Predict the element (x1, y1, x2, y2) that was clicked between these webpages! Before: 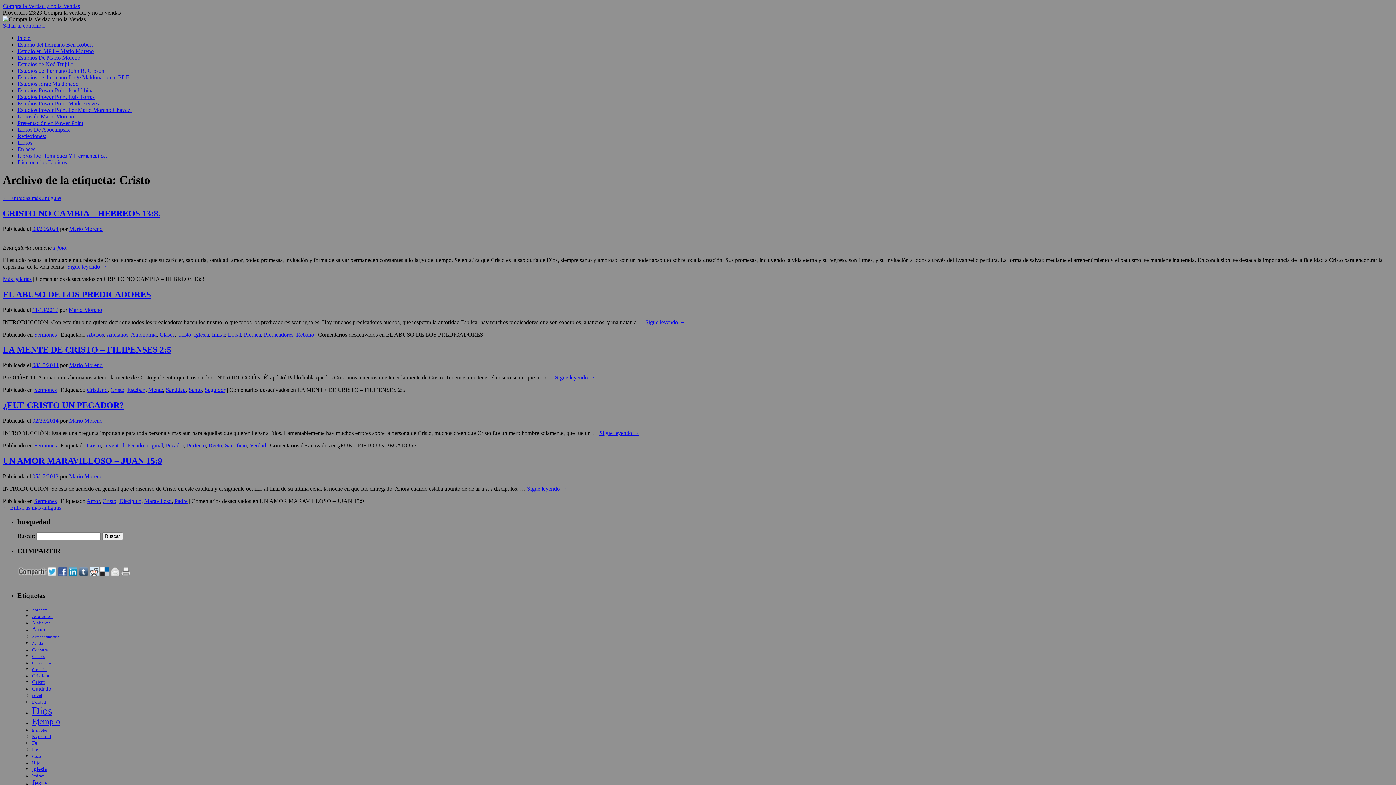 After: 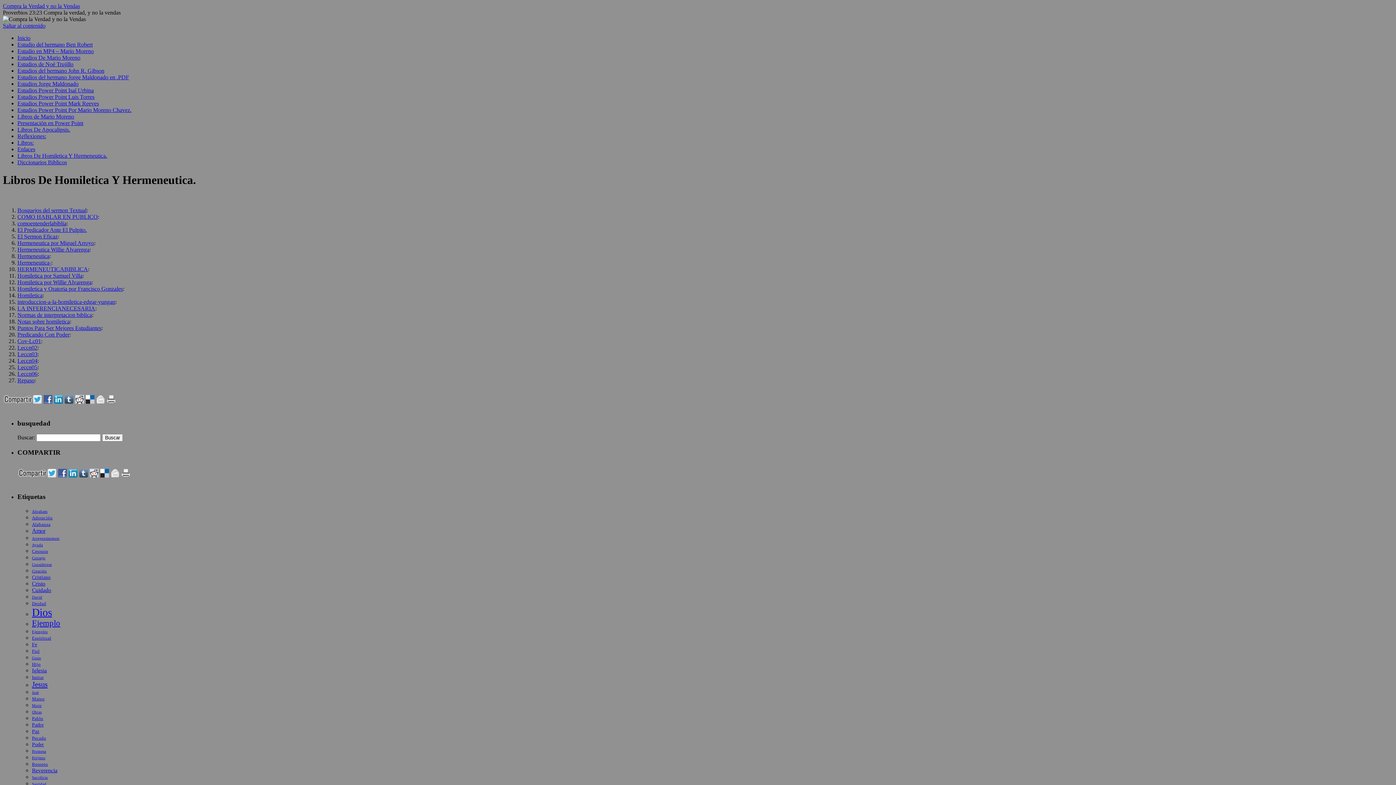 Action: bbox: (17, 152, 107, 158) label: Libros De Homiletica Y Hermeneutica.